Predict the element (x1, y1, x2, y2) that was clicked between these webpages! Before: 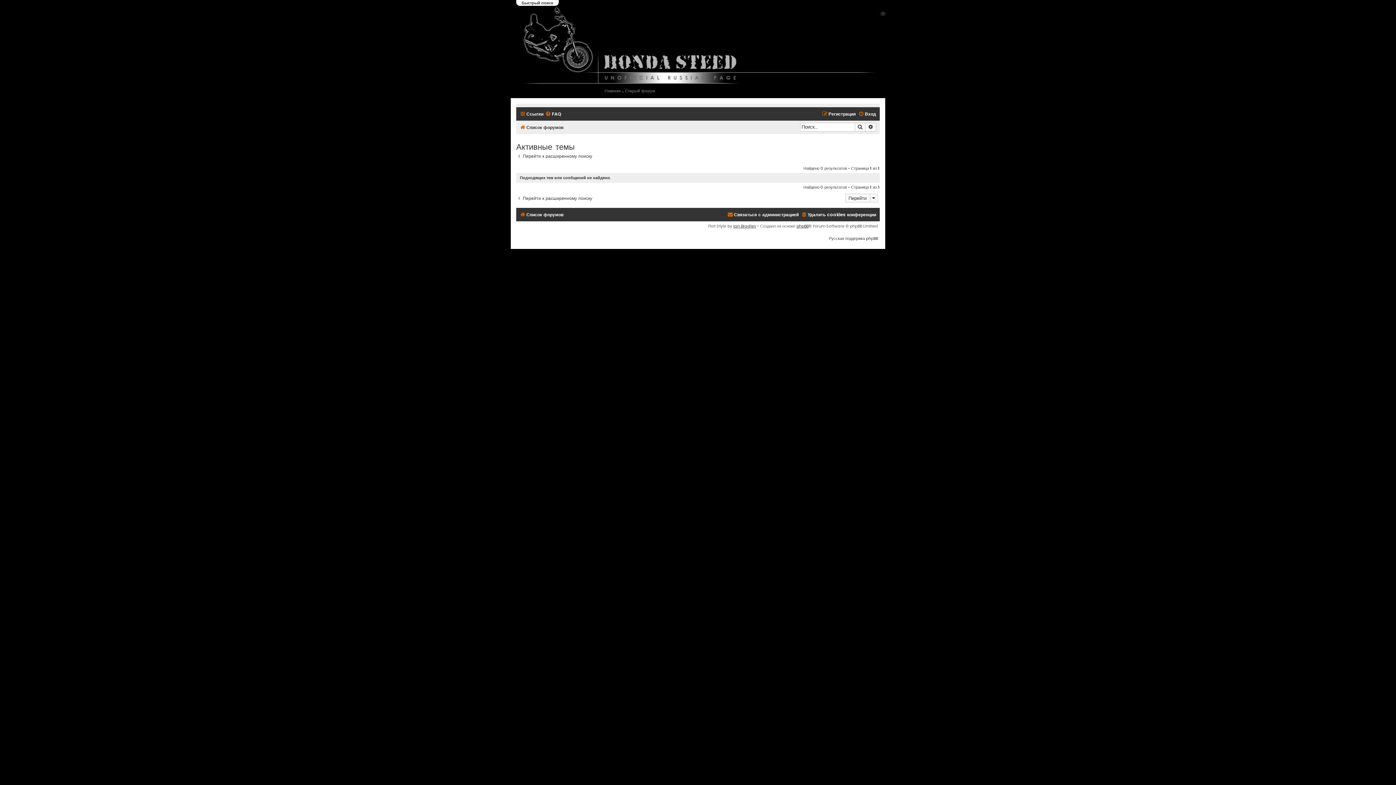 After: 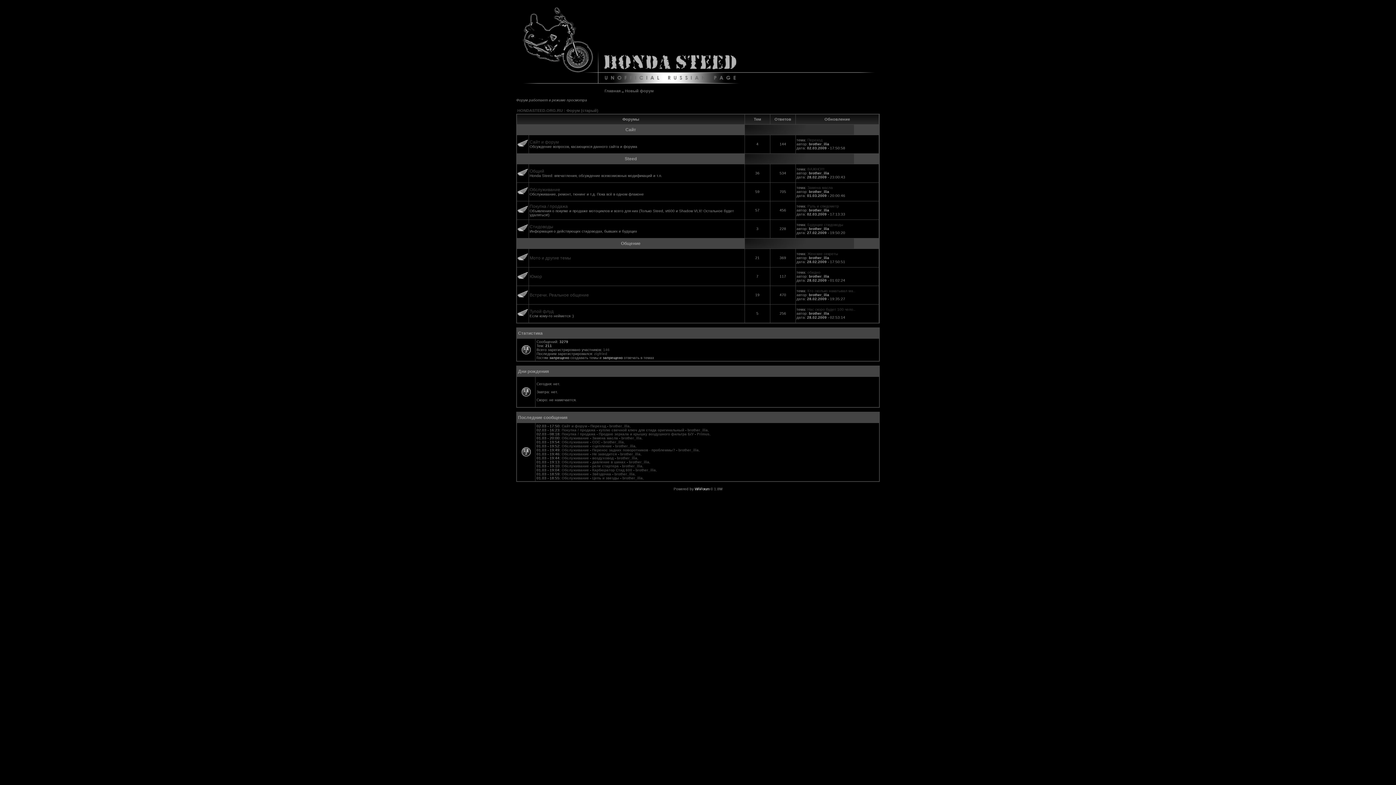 Action: bbox: (625, 83, 655, 98) label: Старый форум